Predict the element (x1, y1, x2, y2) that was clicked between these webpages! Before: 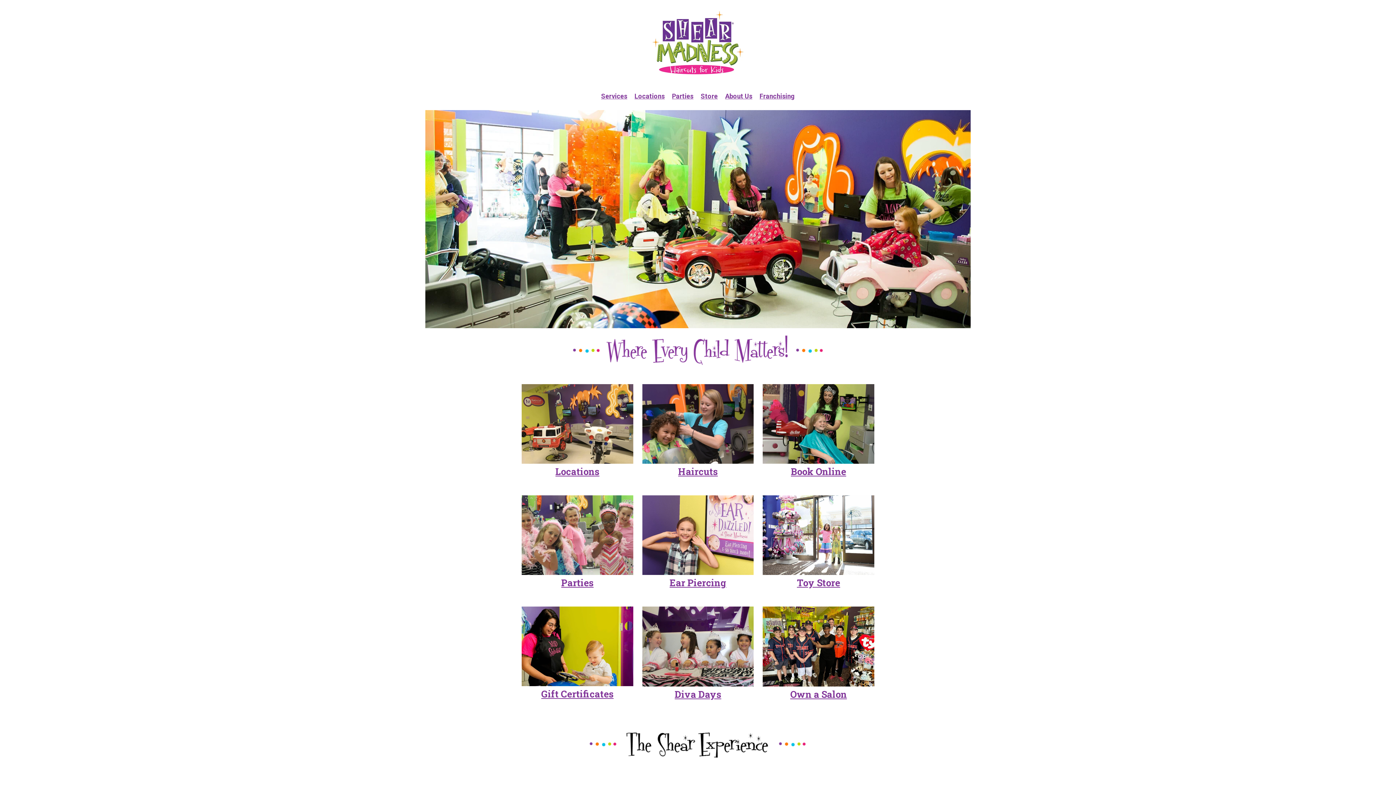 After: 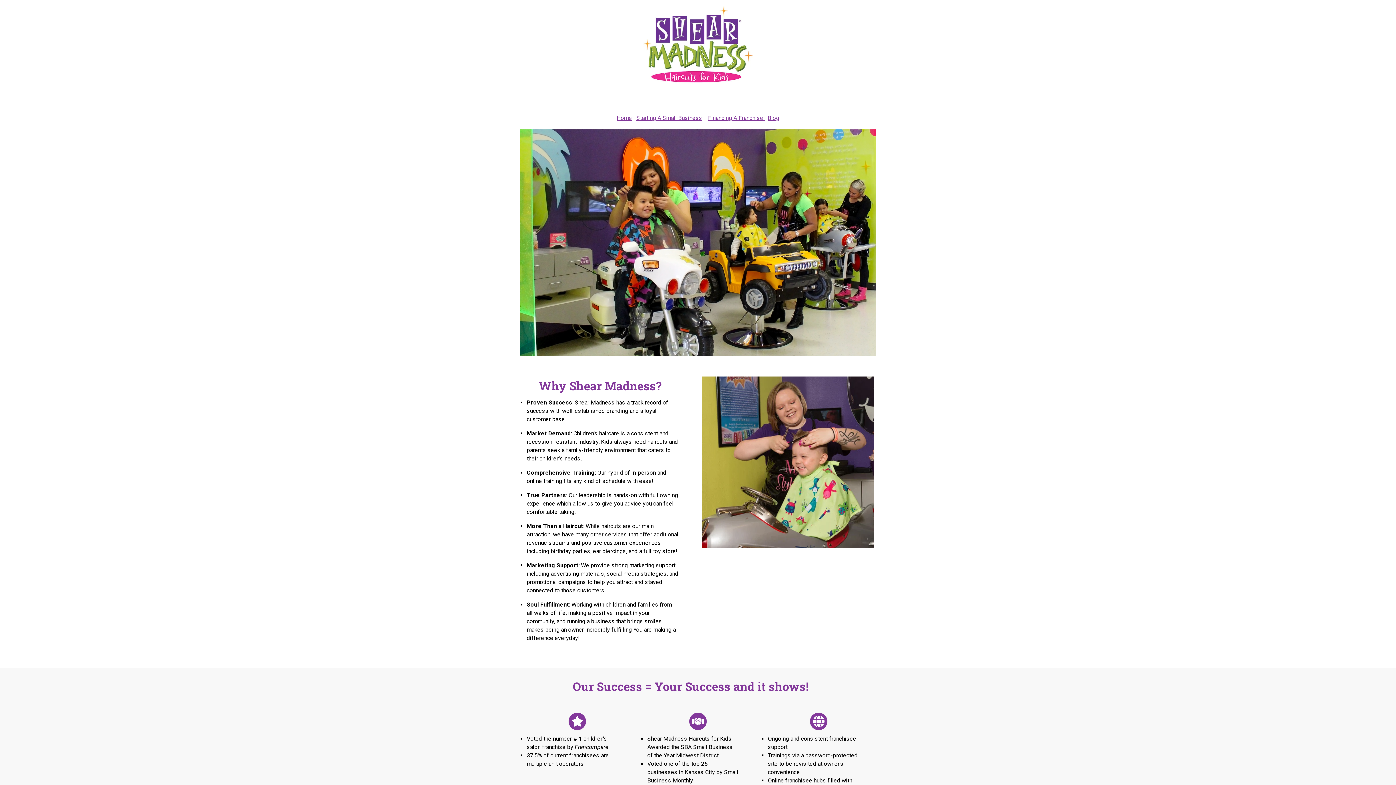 Action: bbox: (790, 688, 847, 700) label: Own a Salon